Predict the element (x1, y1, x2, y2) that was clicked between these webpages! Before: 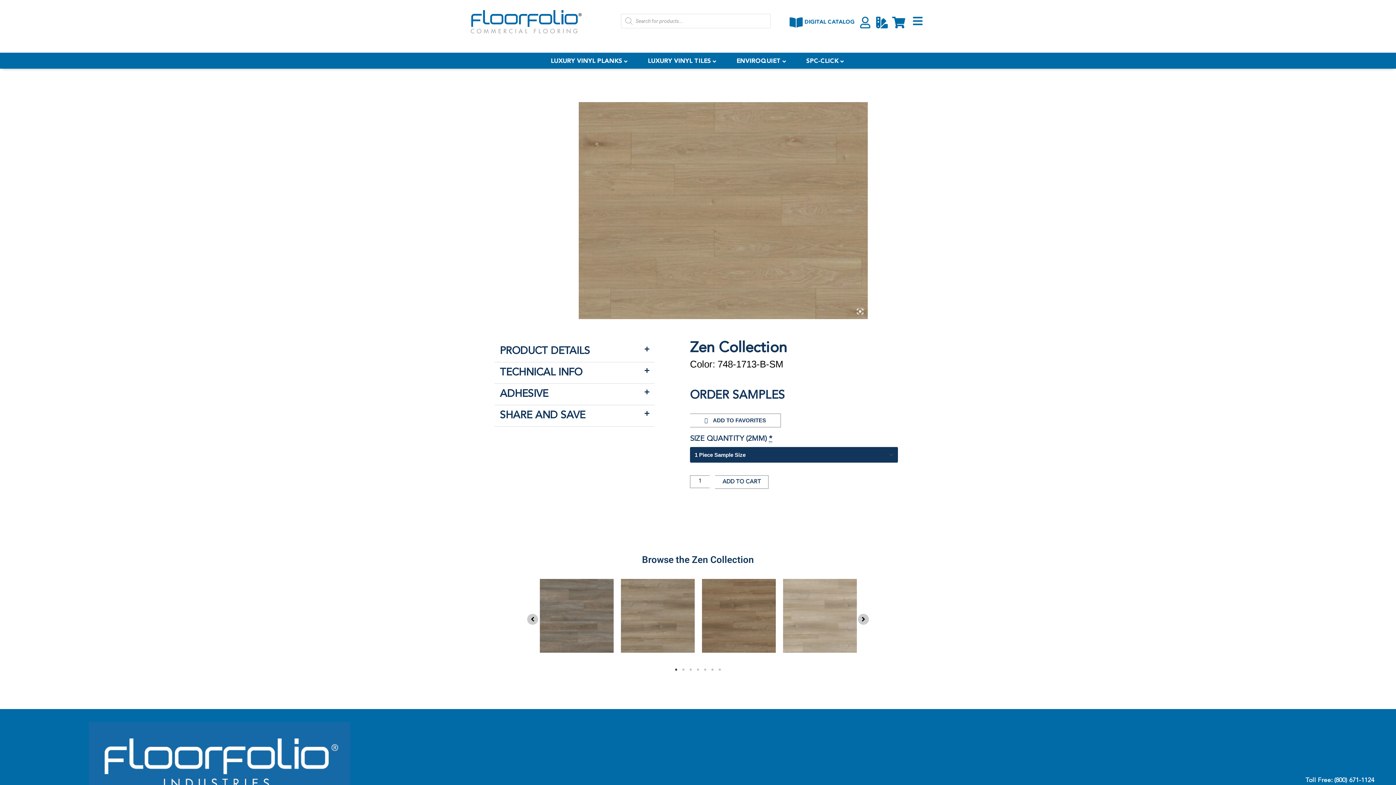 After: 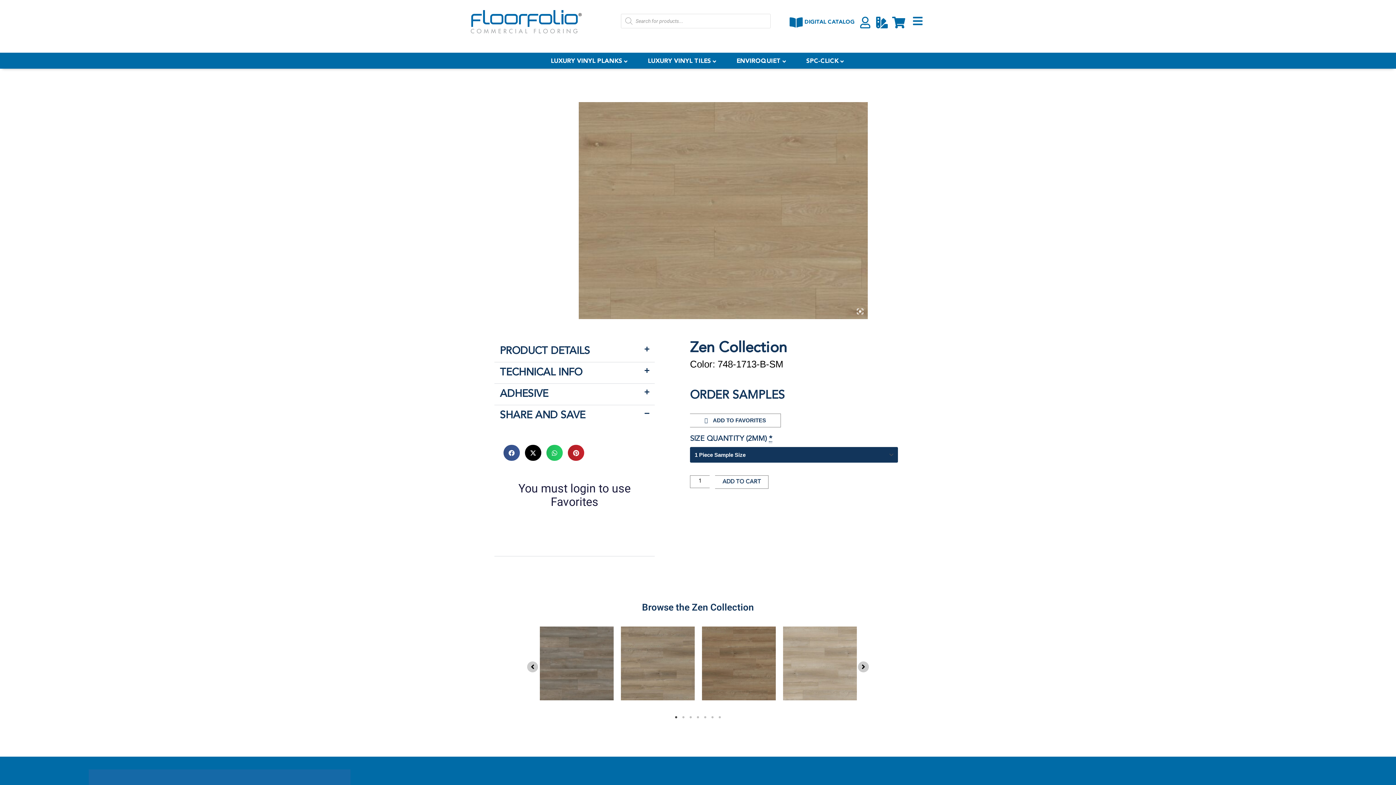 Action: bbox: (494, 405, 654, 426) label: SHARE AND SAVE